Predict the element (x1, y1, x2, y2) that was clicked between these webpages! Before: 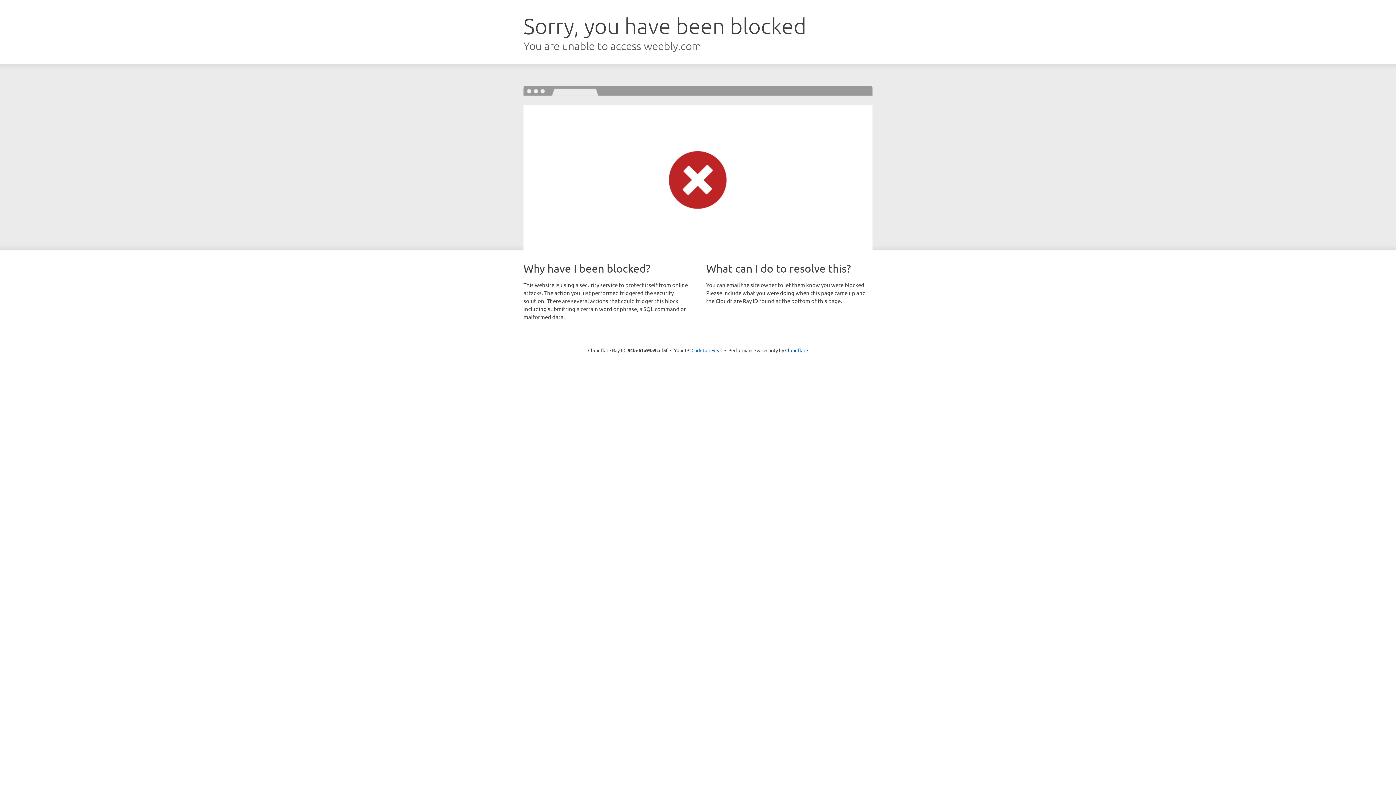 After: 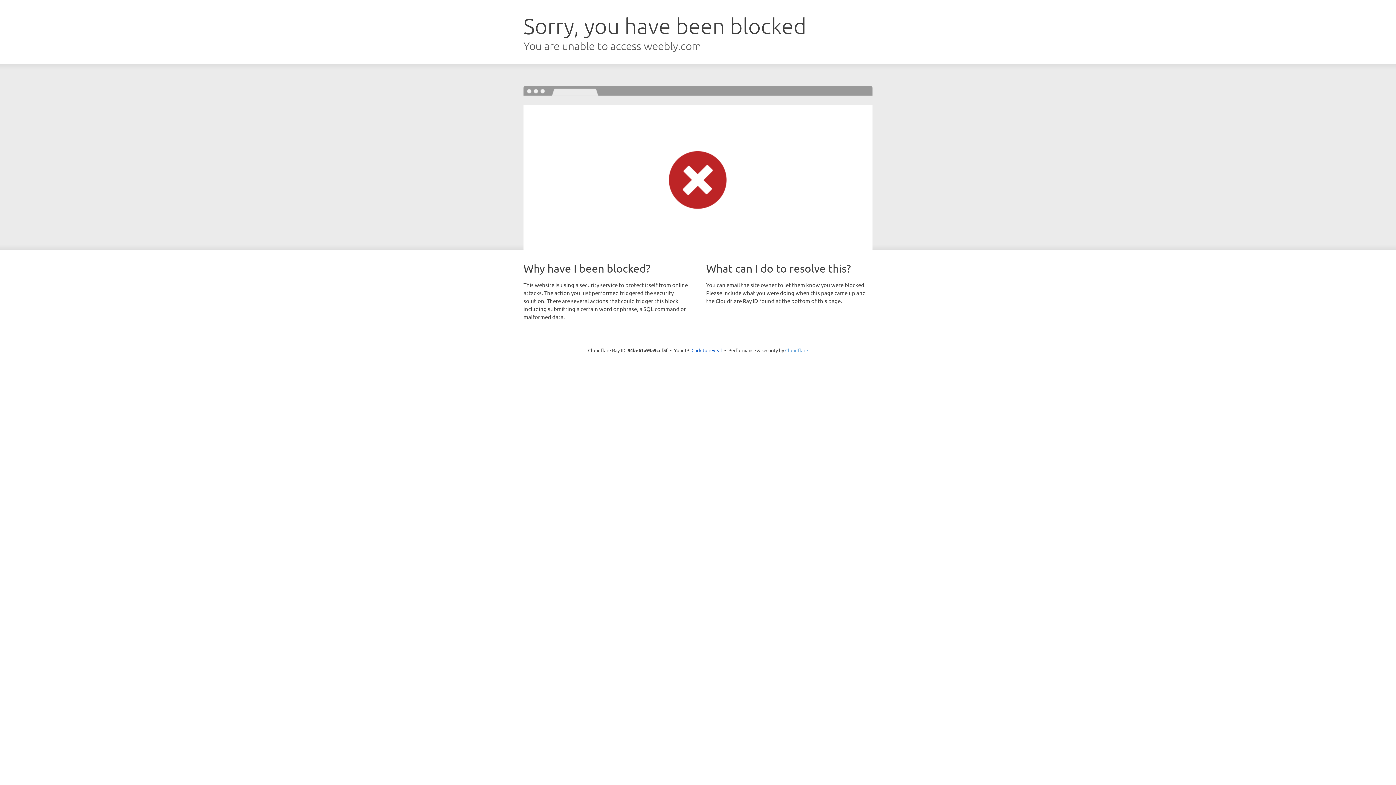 Action: bbox: (785, 347, 808, 353) label: Cloudflare